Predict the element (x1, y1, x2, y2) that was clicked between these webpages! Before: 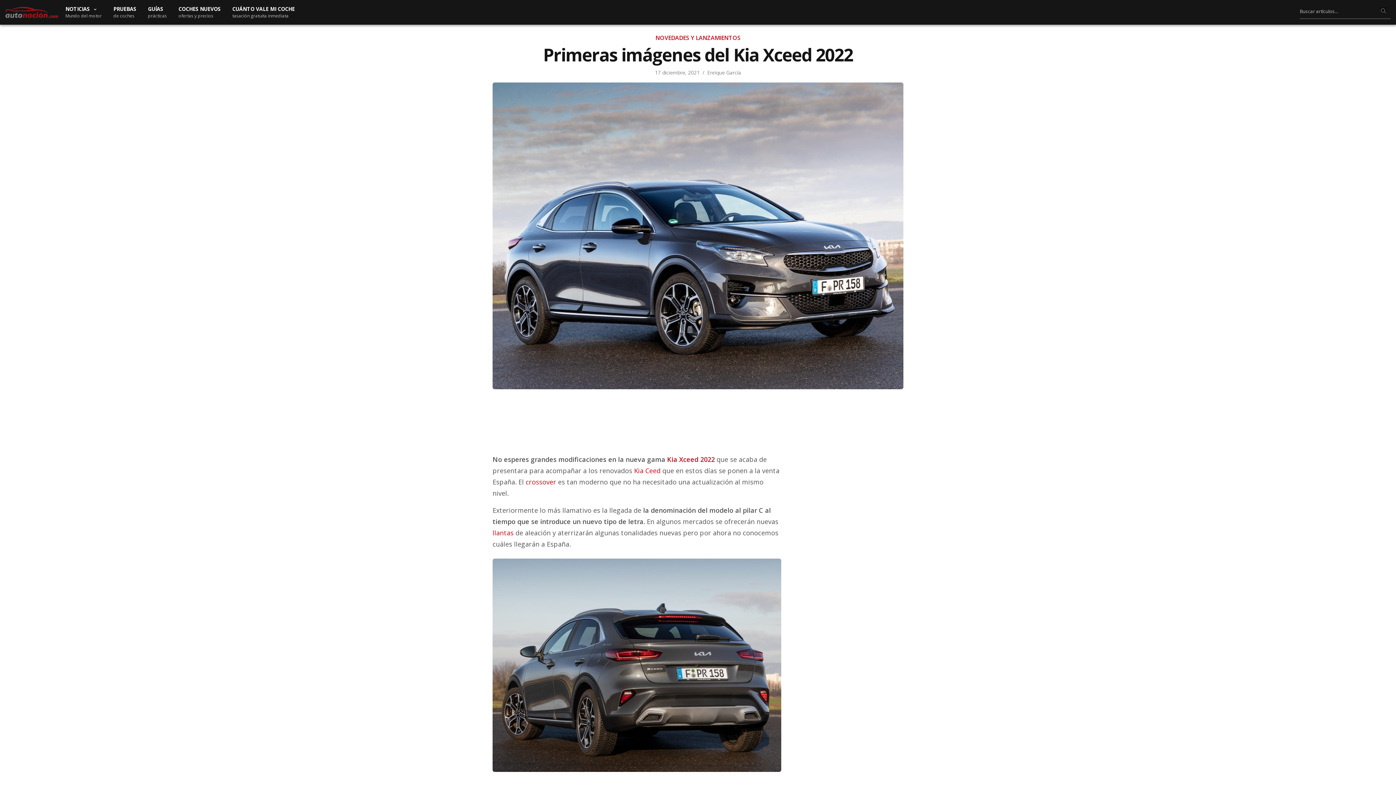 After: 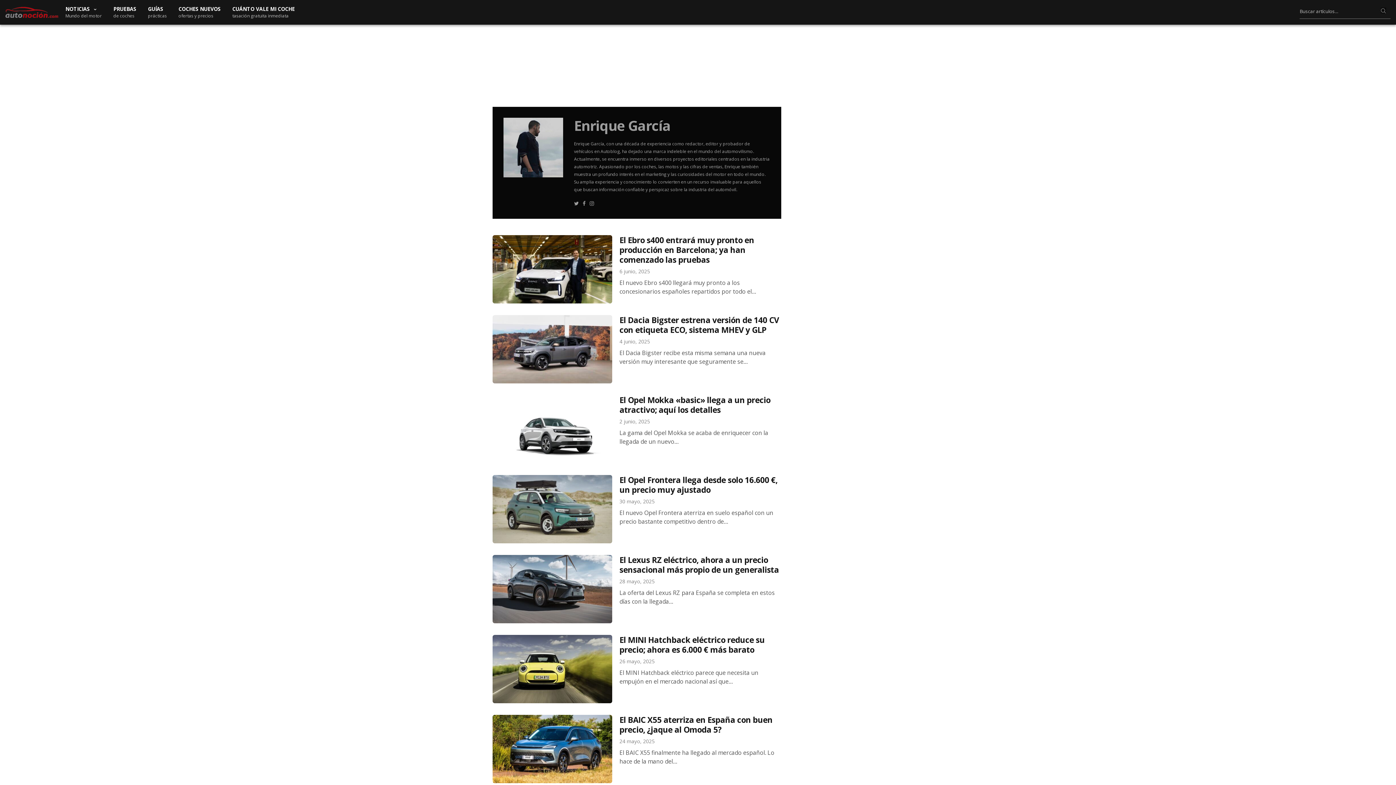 Action: bbox: (707, 69, 741, 76) label: Enrique García